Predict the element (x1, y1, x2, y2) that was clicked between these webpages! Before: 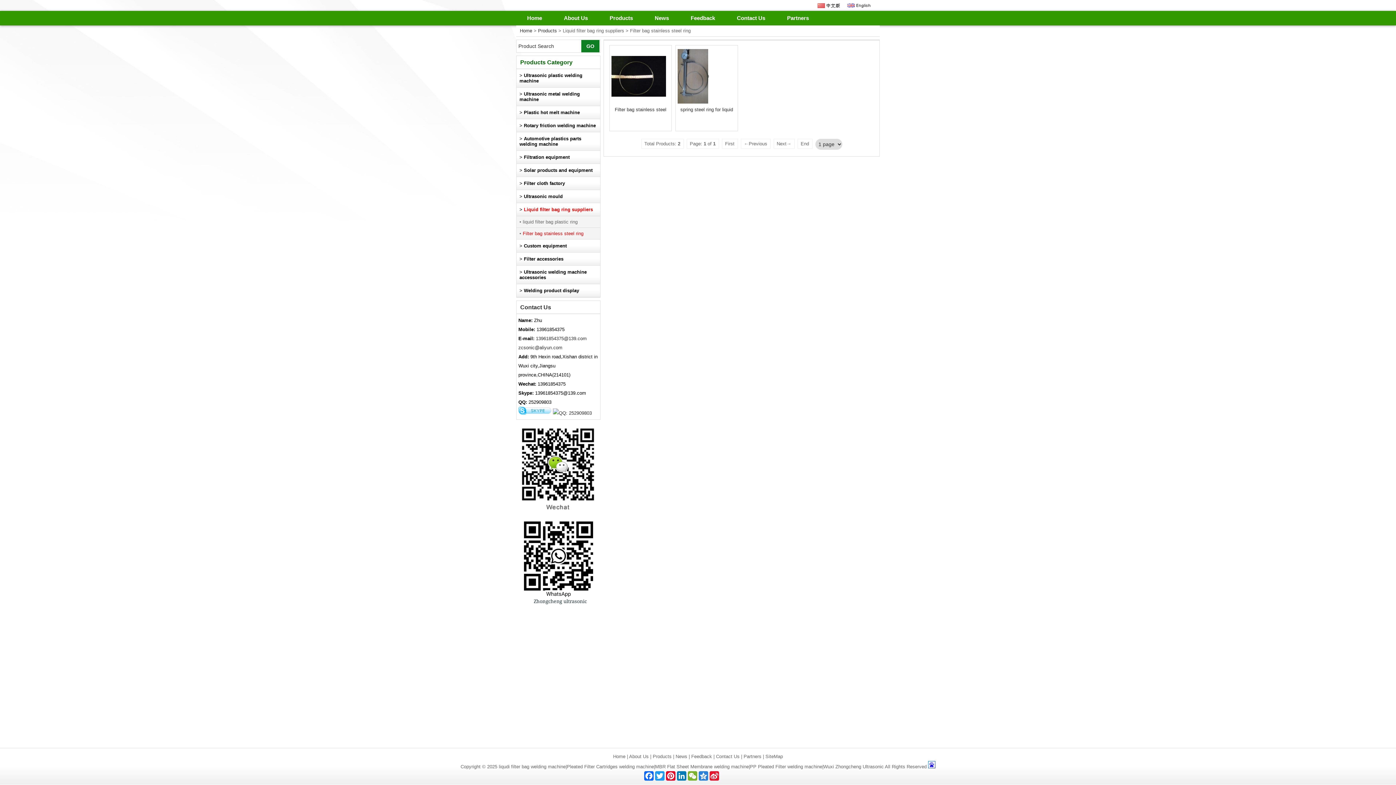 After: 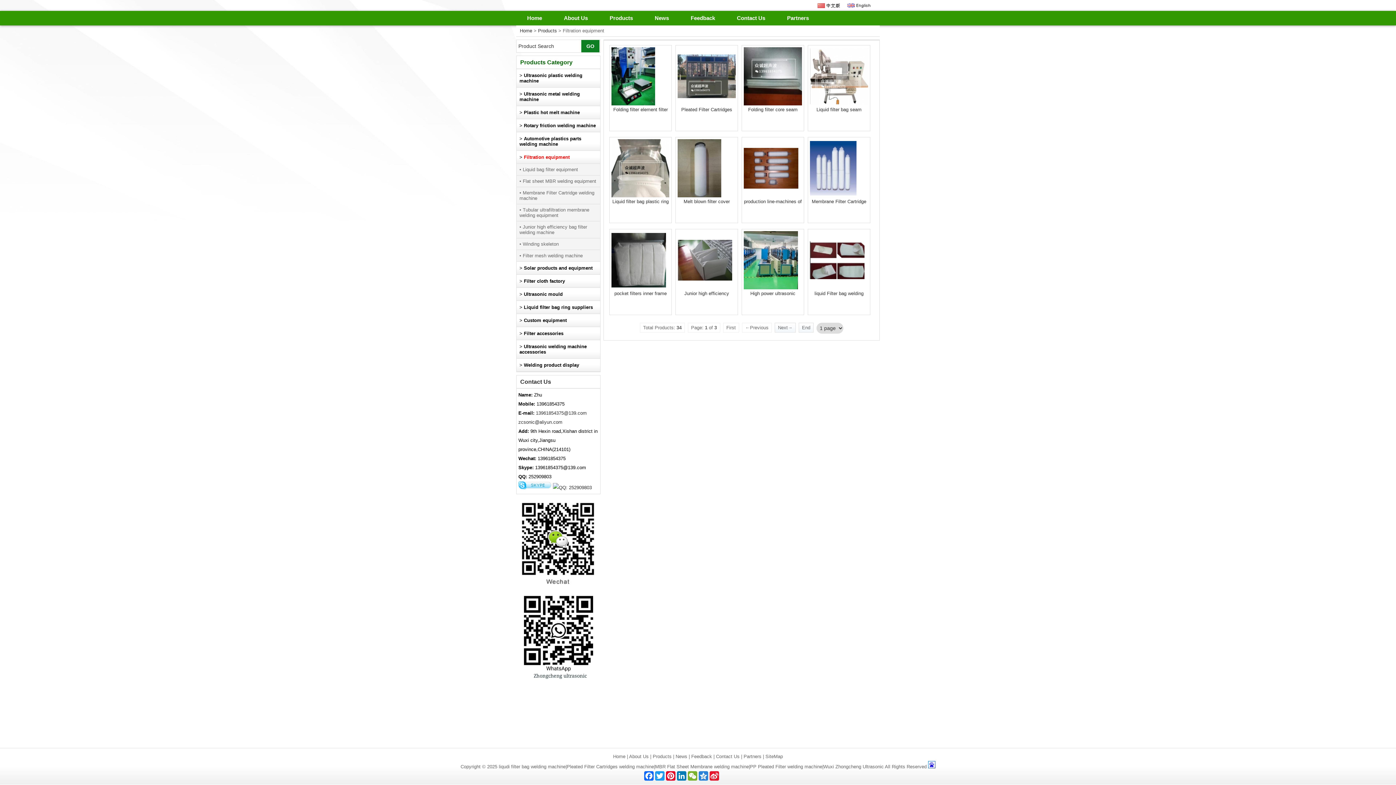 Action: bbox: (516, 150, 600, 164) label: > Filtration equipment
